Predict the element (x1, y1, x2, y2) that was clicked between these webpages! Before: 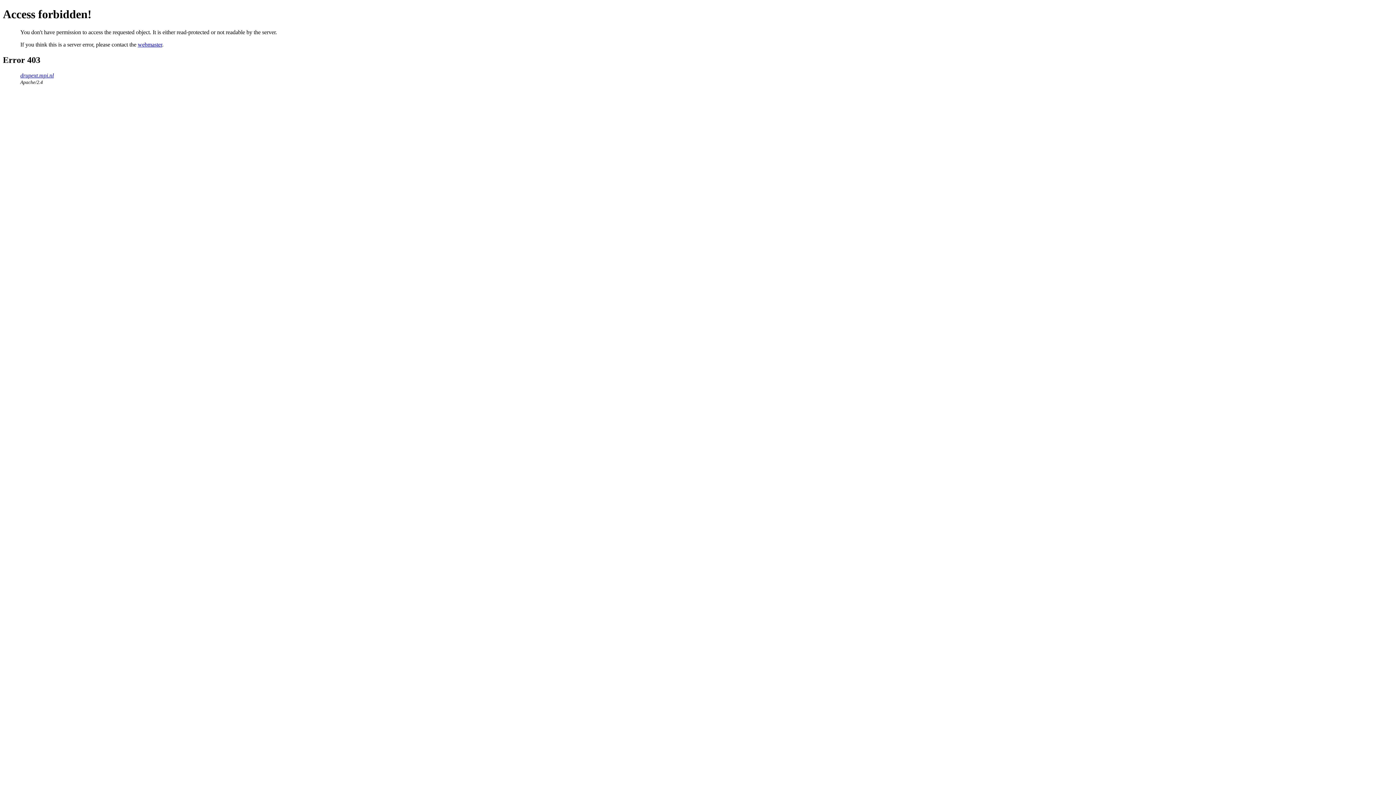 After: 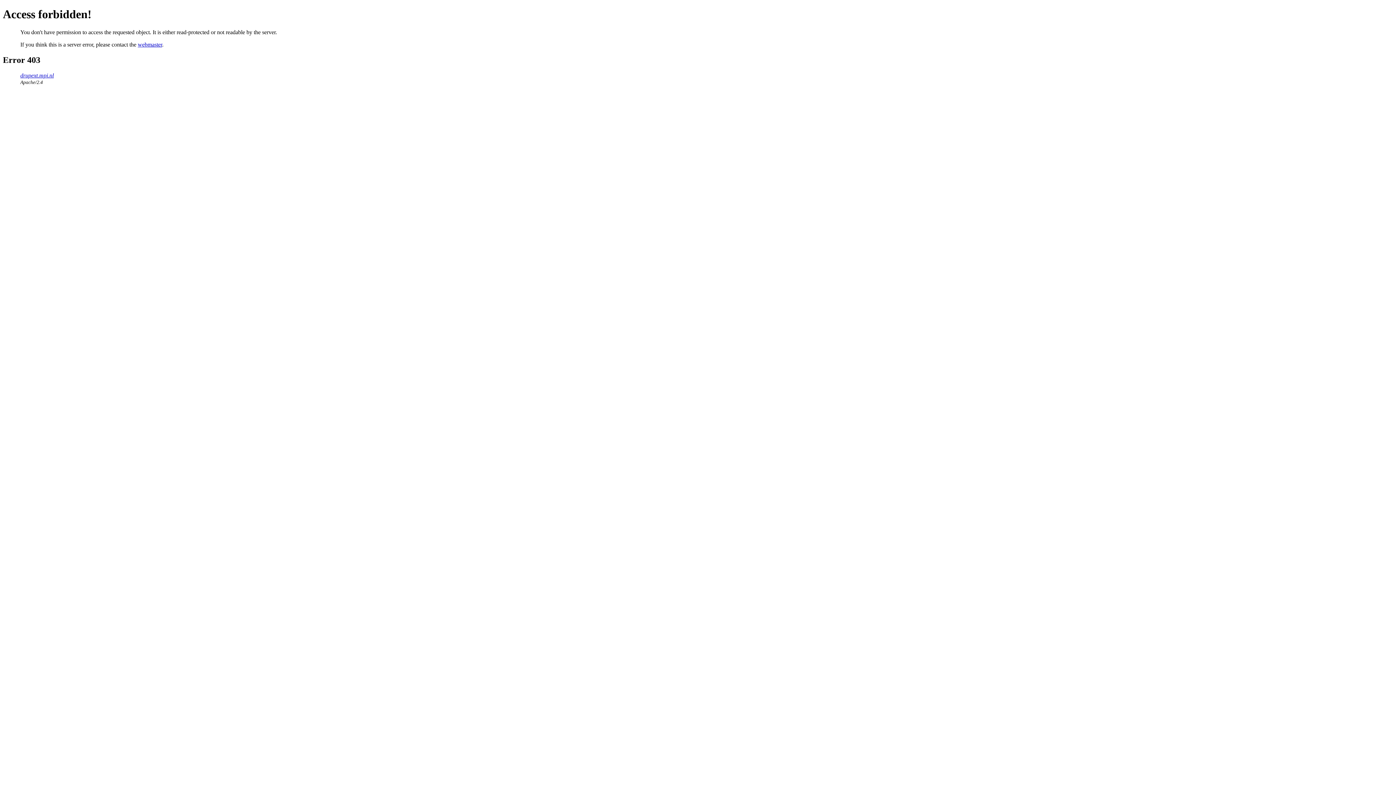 Action: bbox: (137, 41, 162, 47) label: webmaster